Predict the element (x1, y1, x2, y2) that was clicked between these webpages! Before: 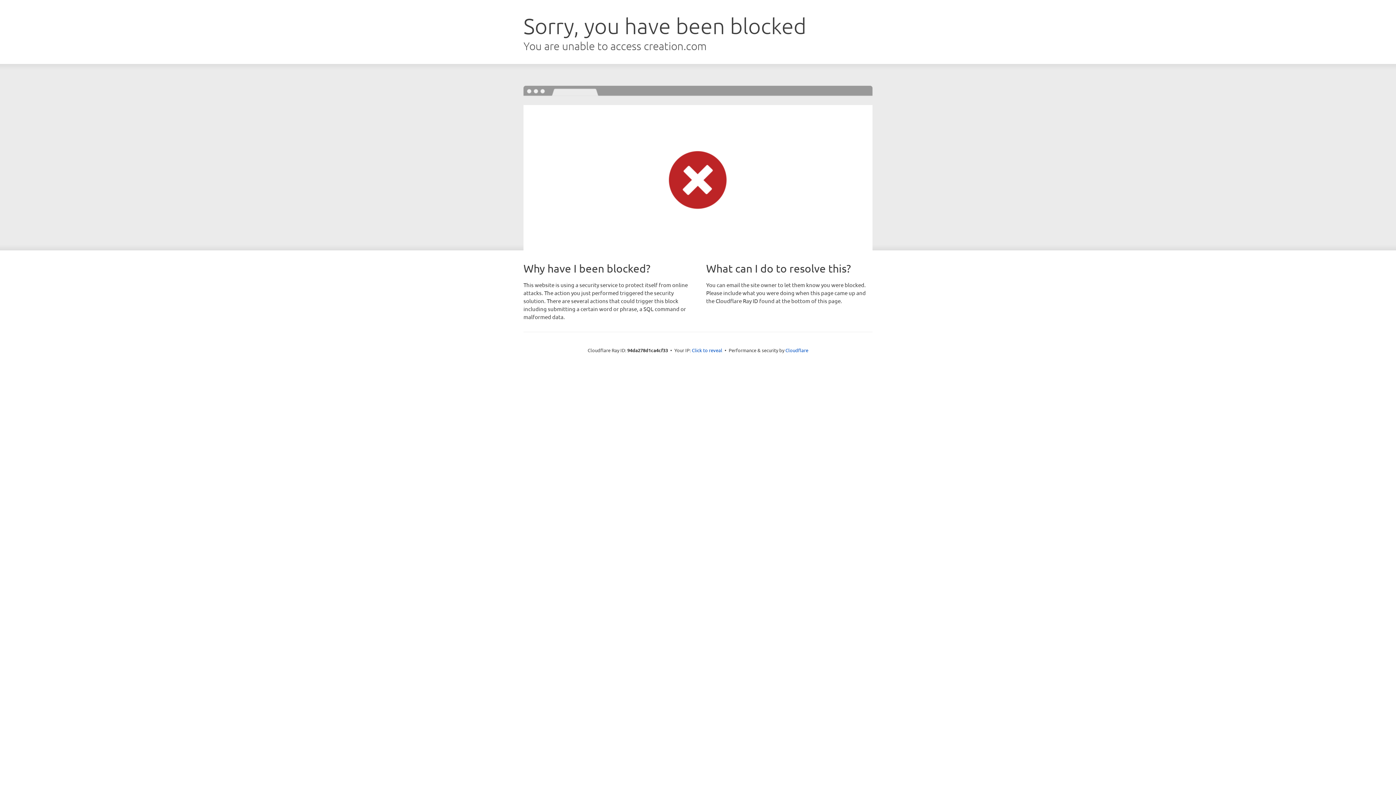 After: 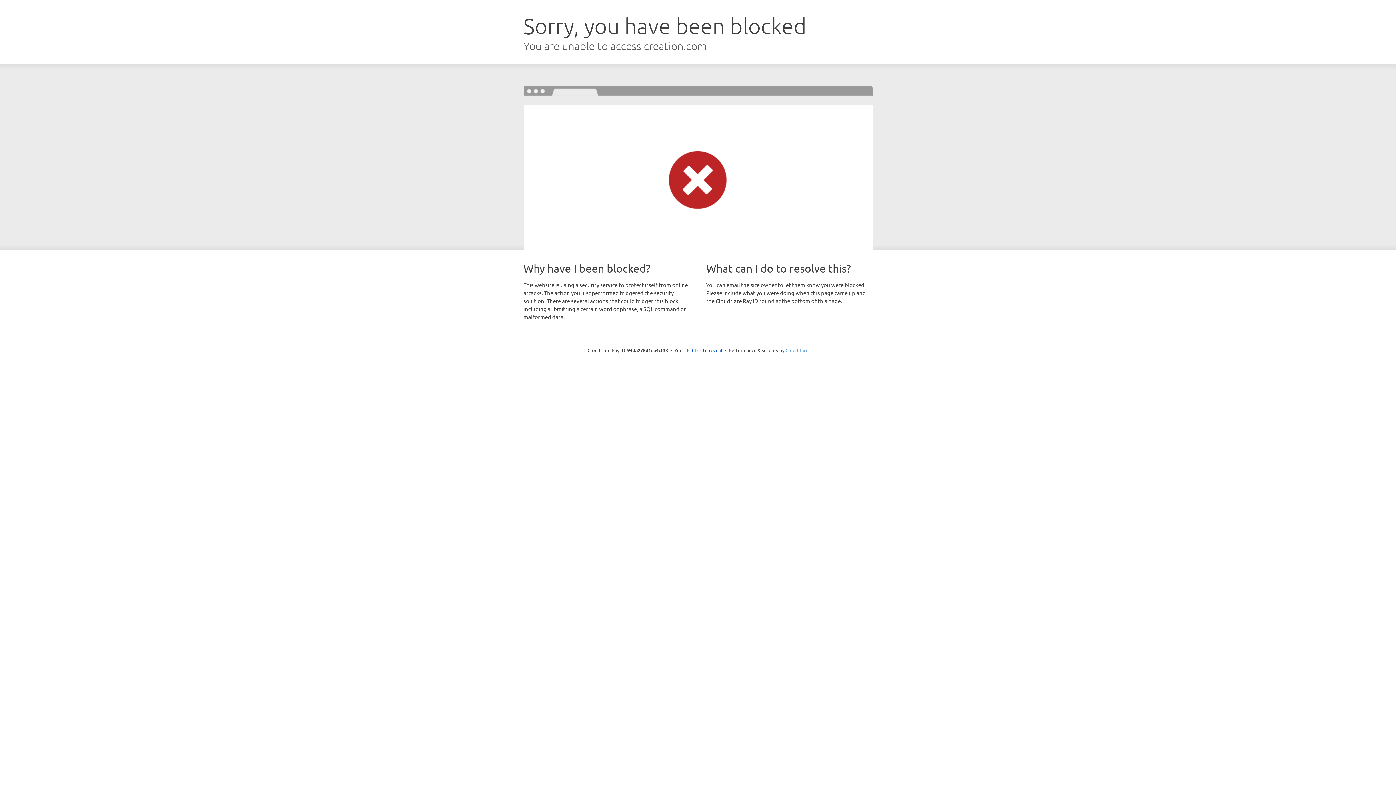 Action: label: Cloudflare bbox: (785, 347, 808, 353)